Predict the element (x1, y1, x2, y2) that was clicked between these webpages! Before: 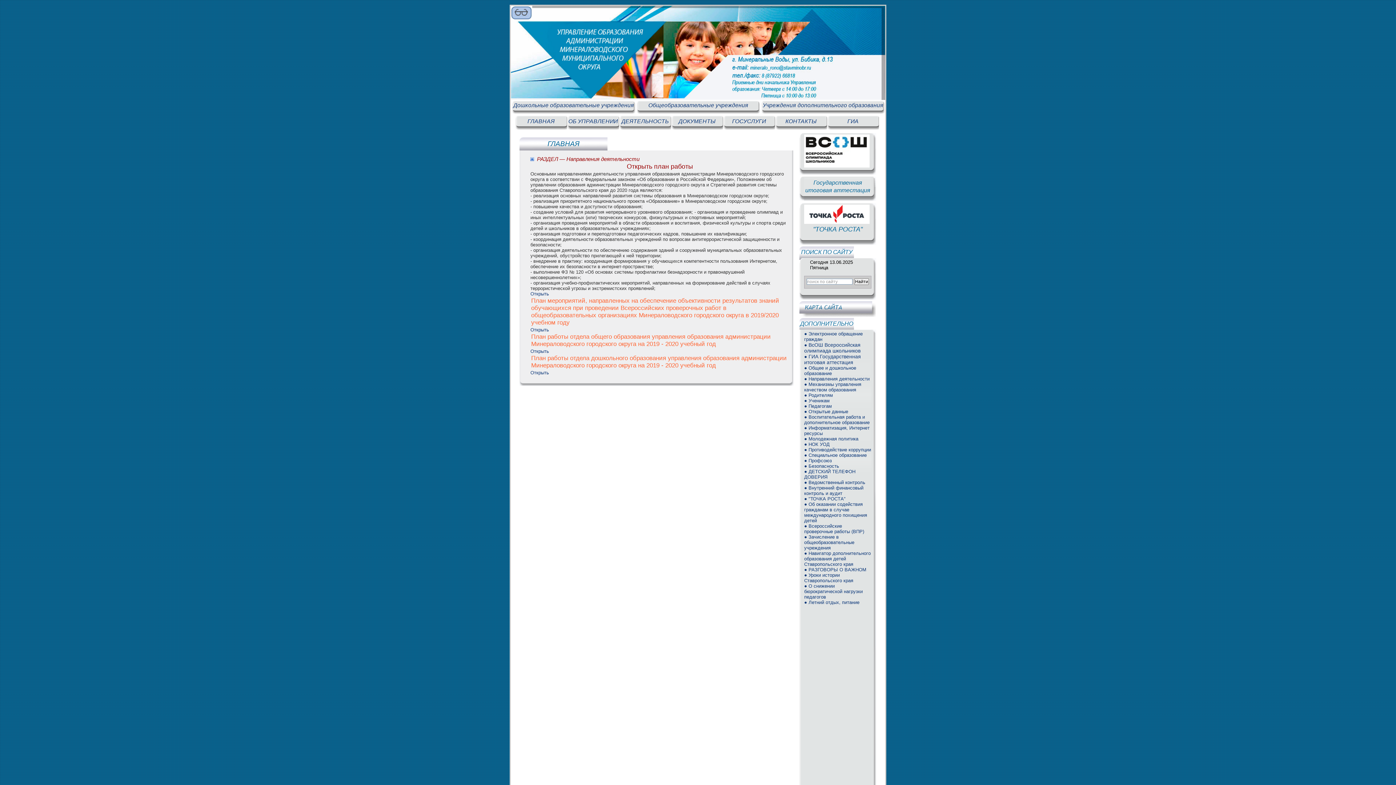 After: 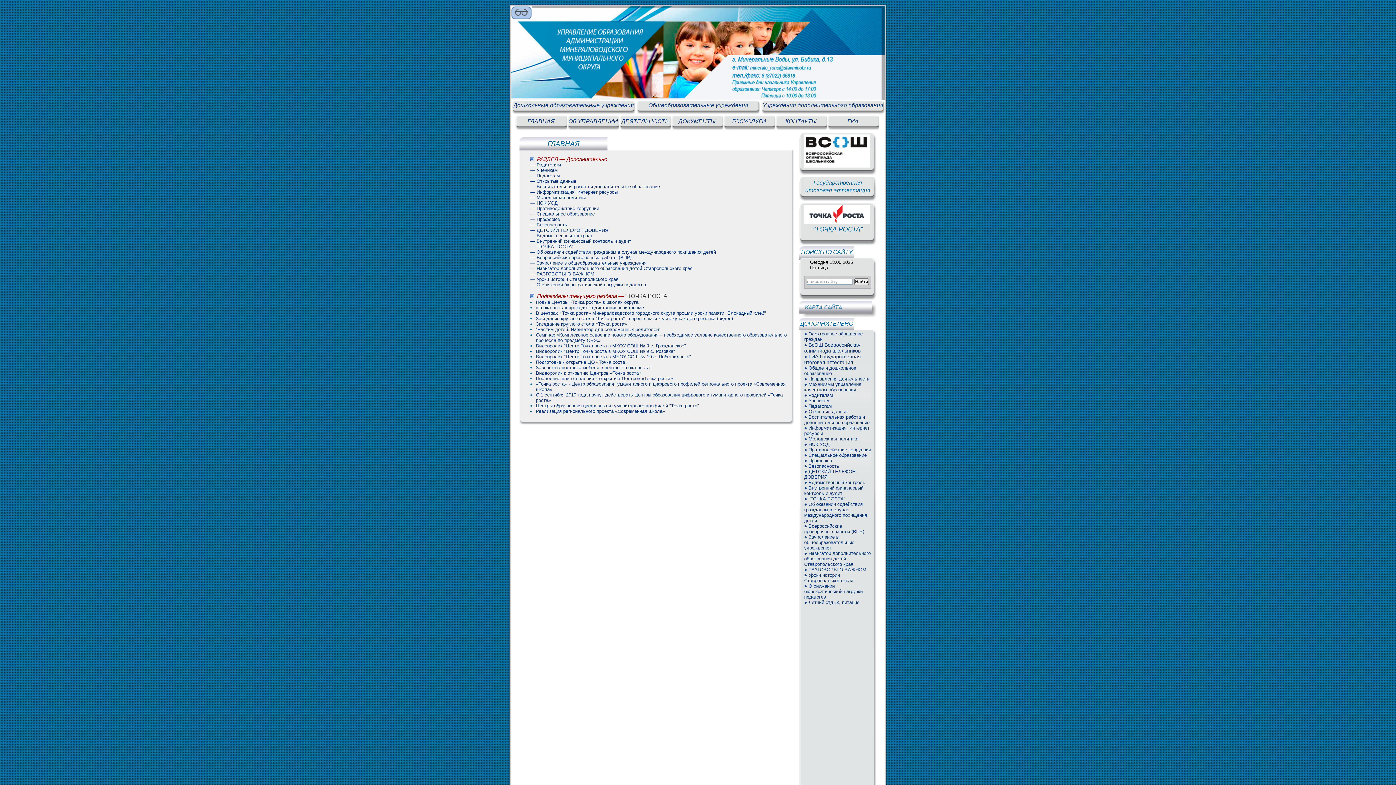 Action: label: ● "ТОЧКА РОСТА" bbox: (804, 496, 845, 501)